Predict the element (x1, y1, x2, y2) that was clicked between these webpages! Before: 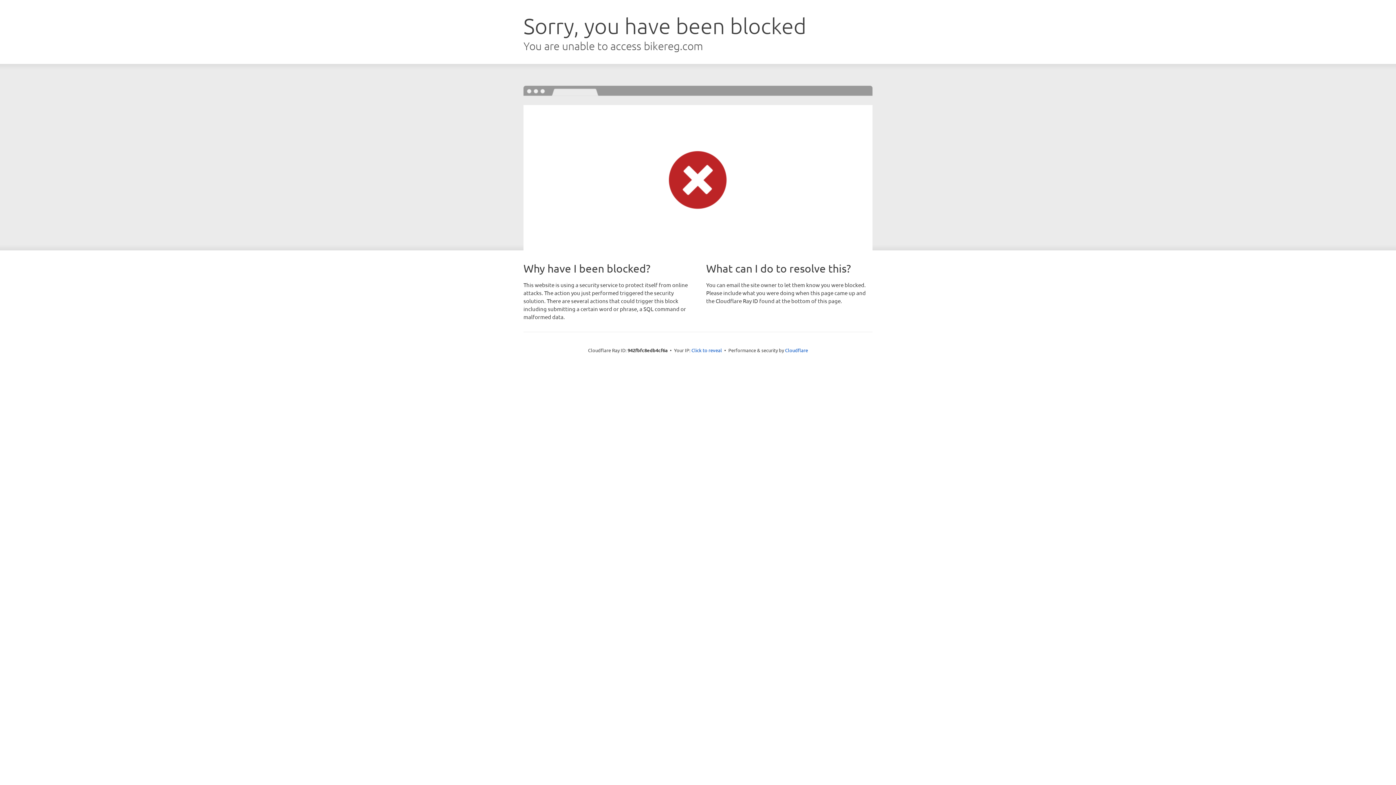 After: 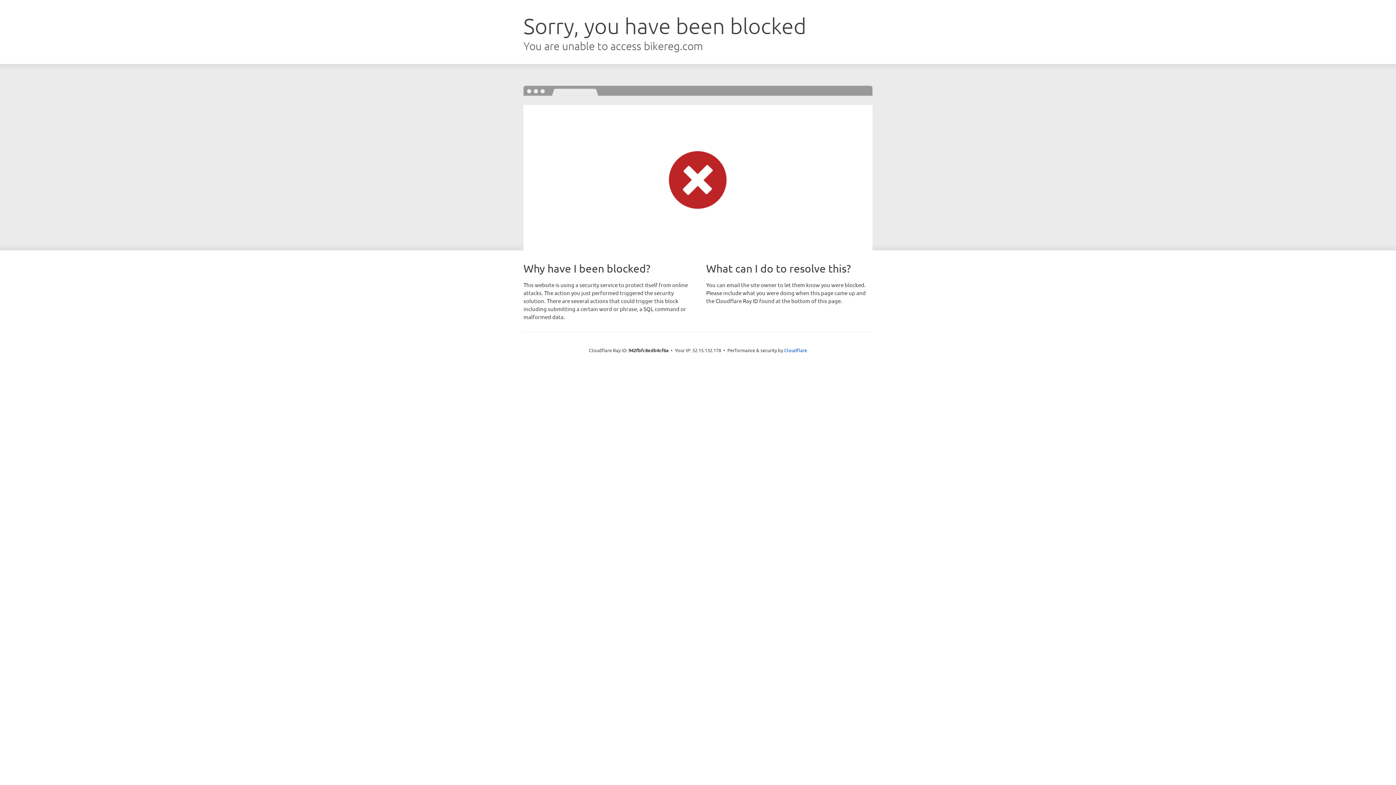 Action: bbox: (691, 346, 722, 353) label: Click to reveal